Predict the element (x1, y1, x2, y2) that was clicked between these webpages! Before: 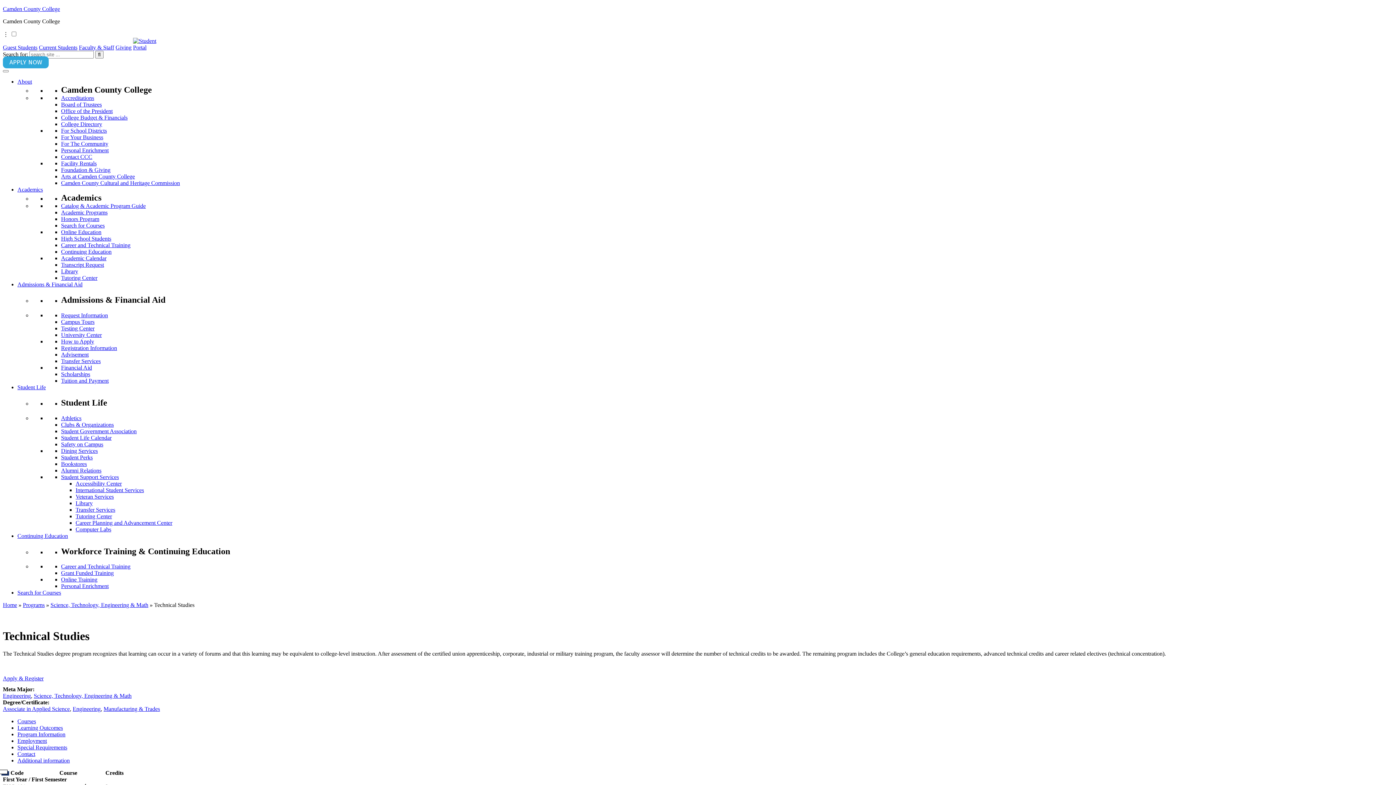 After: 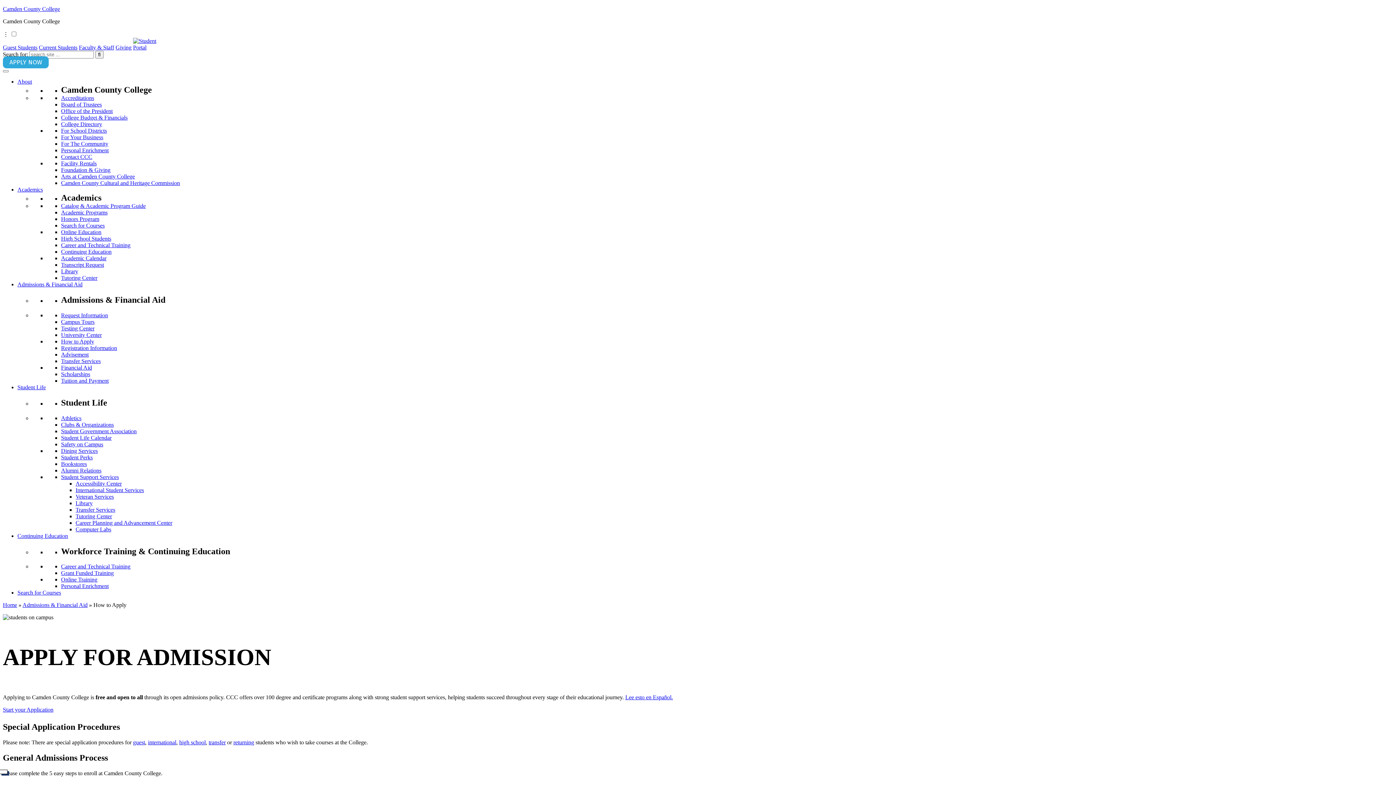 Action: label: APPLY NOW bbox: (2, 56, 48, 68)